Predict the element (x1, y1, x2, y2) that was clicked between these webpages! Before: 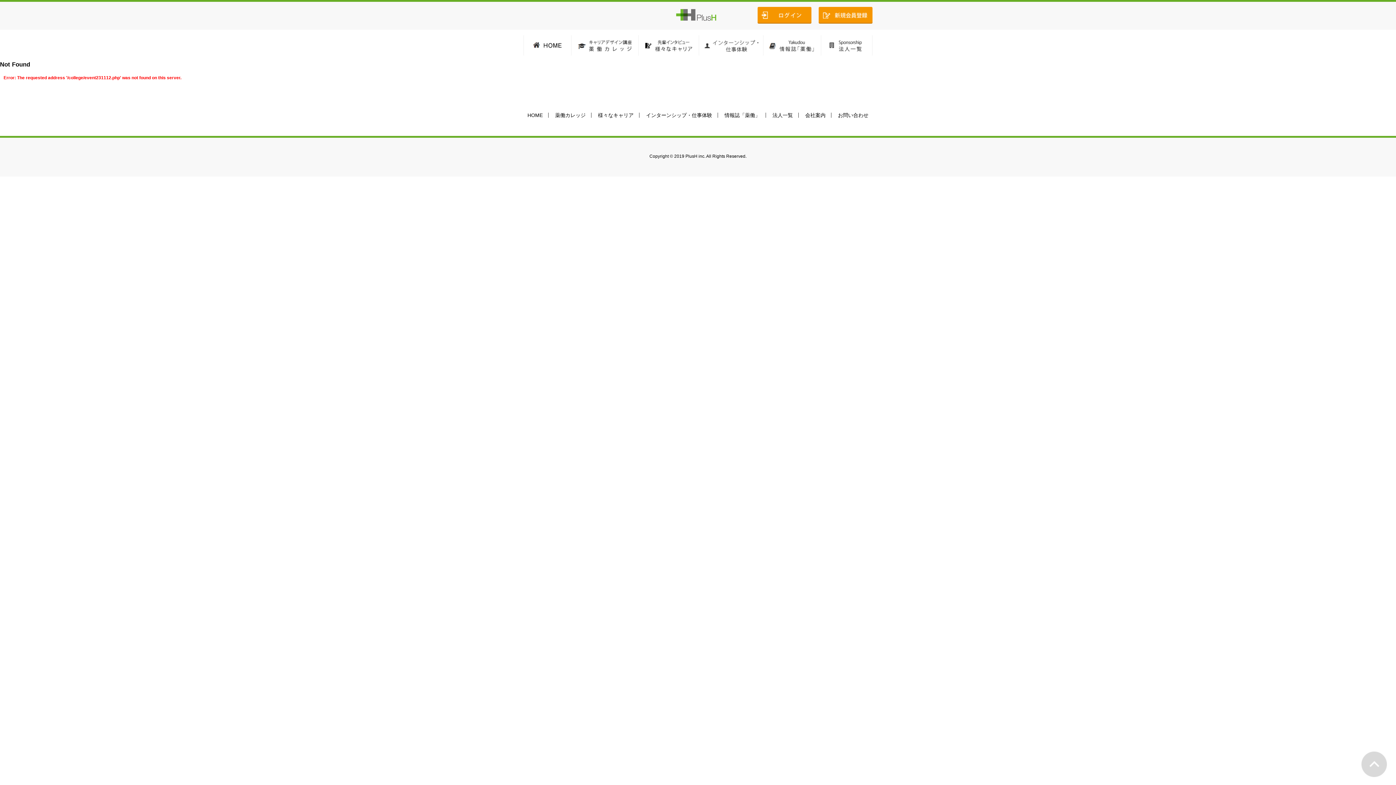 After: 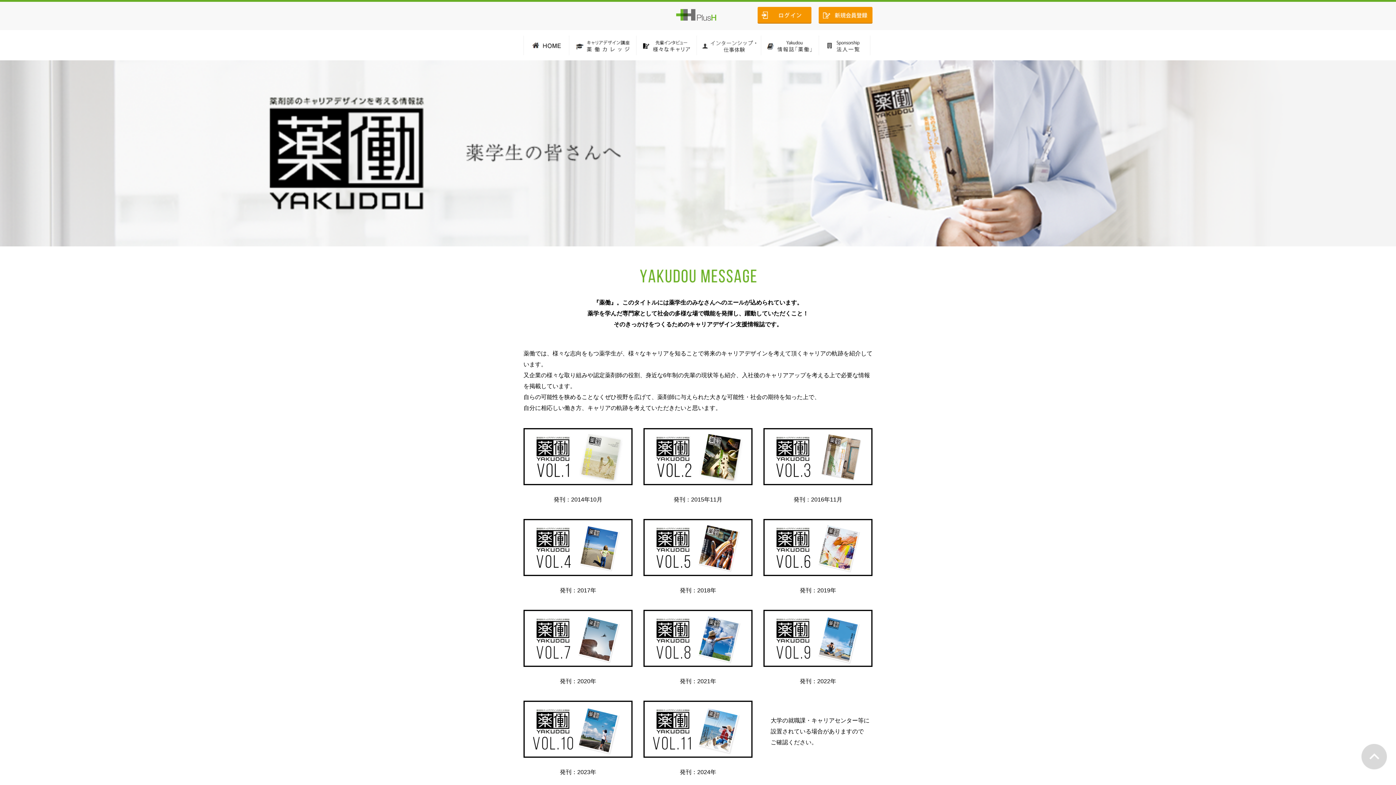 Action: bbox: (763, 51, 821, 56)